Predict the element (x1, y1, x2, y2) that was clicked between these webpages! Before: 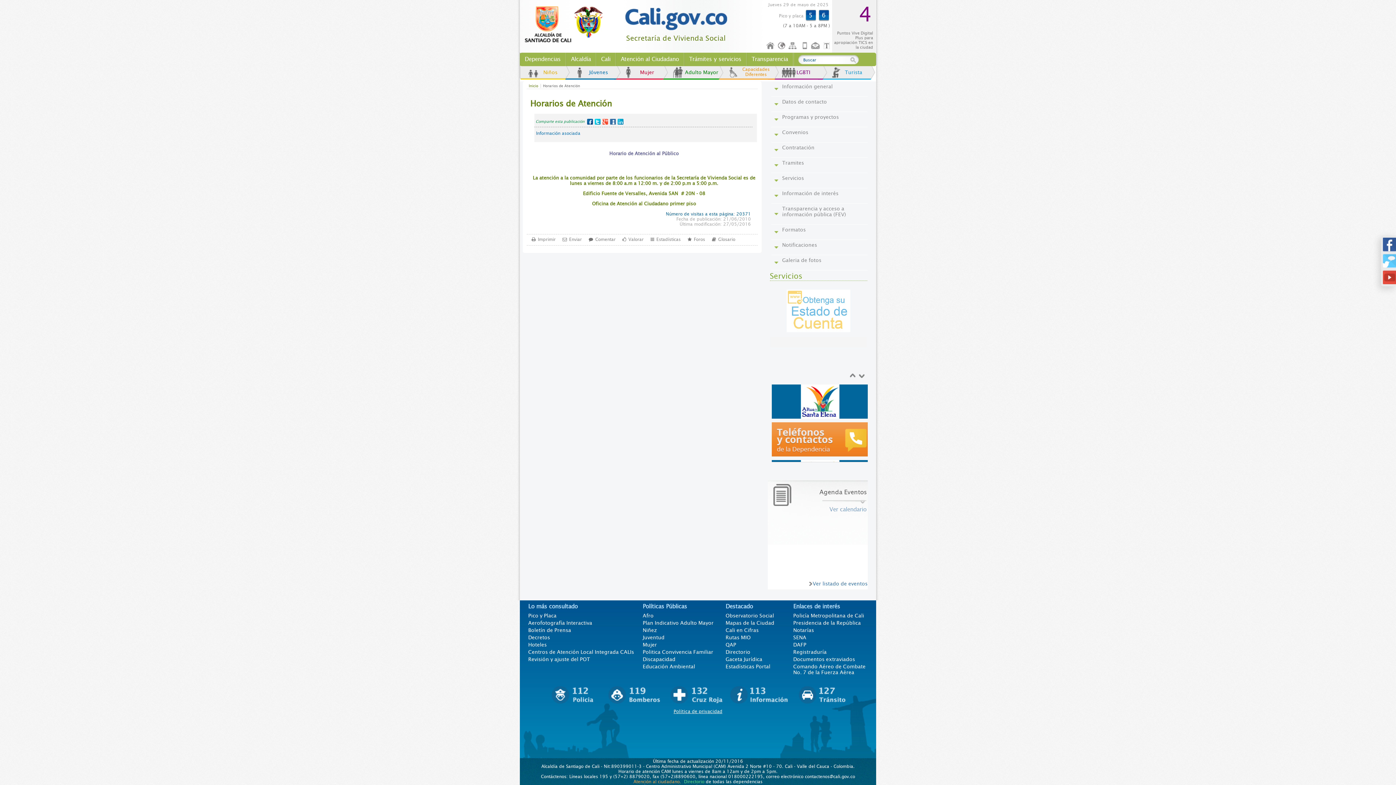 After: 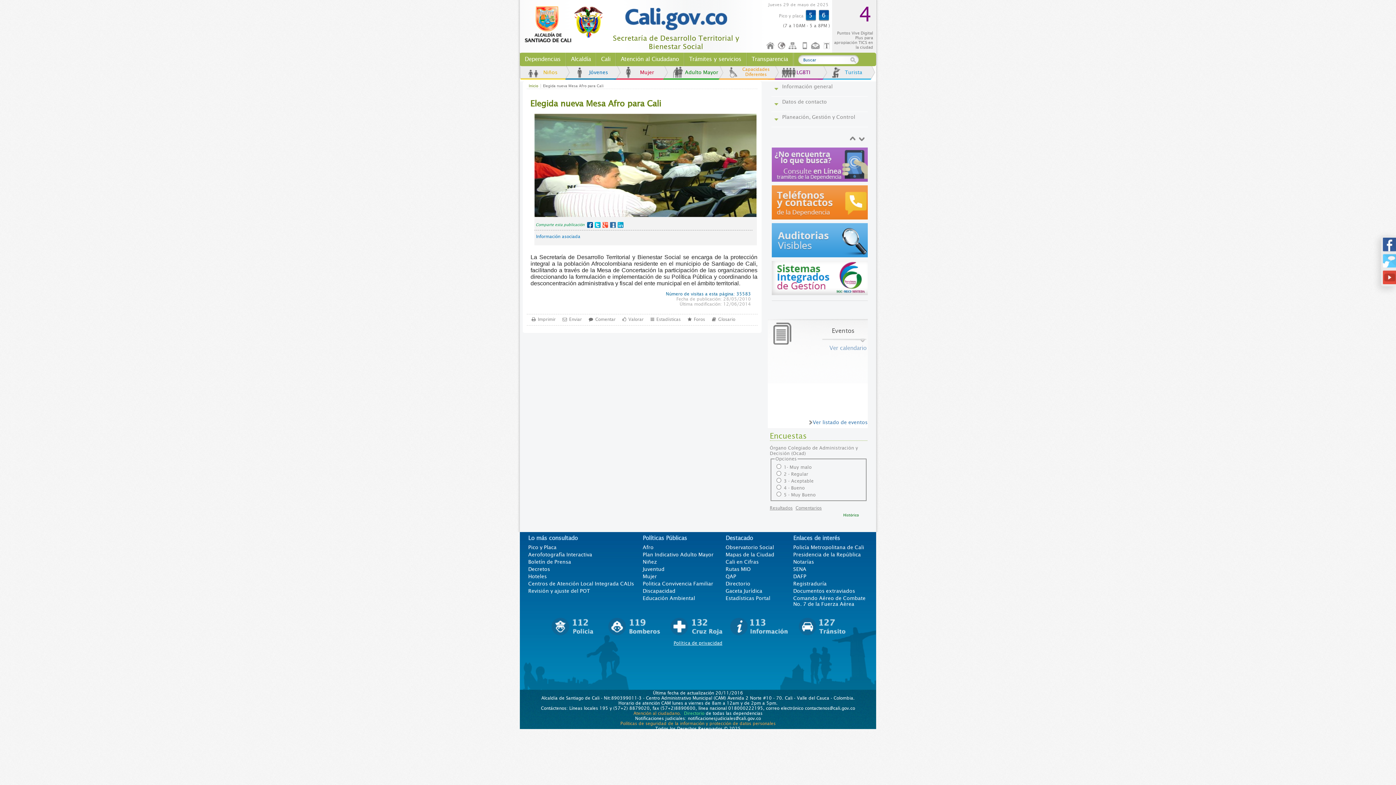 Action: label: Afro bbox: (642, 613, 653, 618)